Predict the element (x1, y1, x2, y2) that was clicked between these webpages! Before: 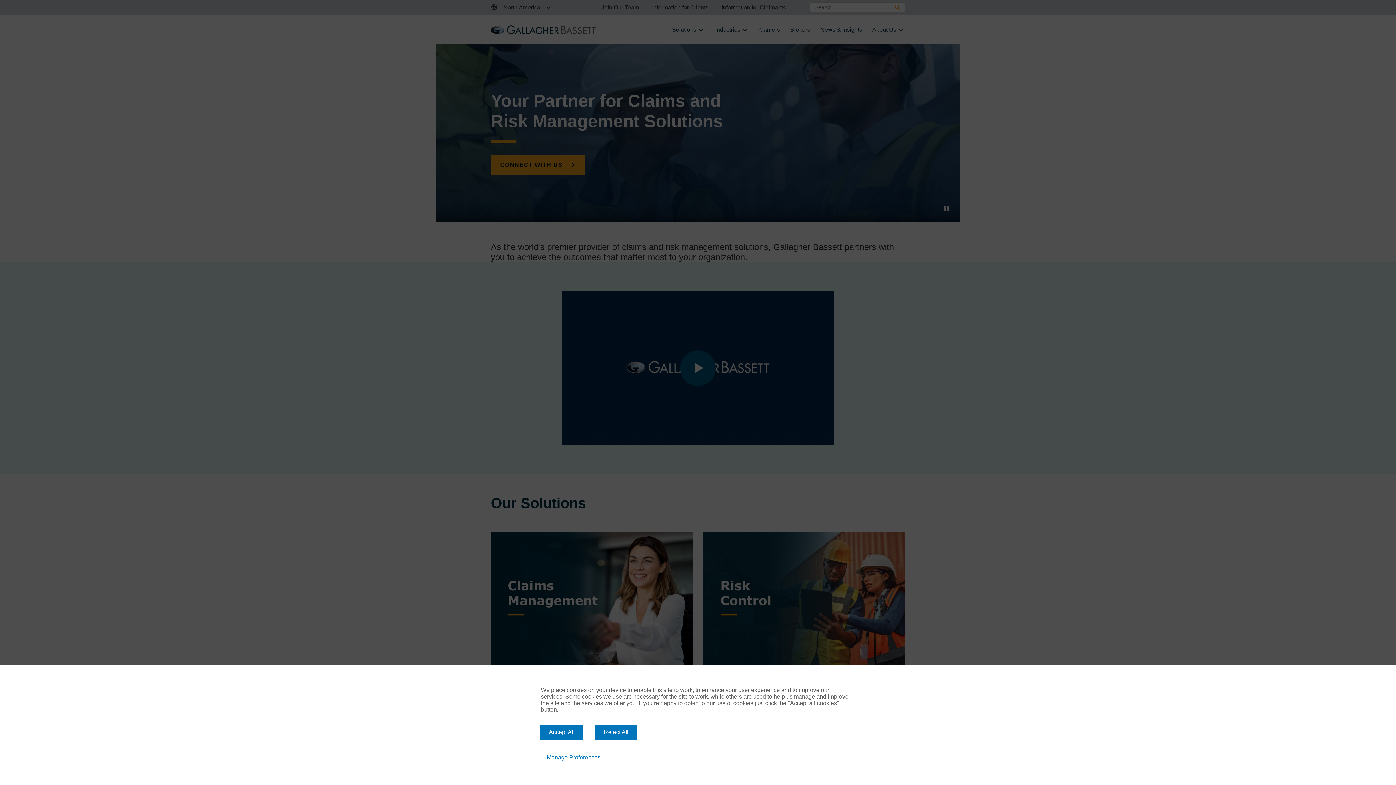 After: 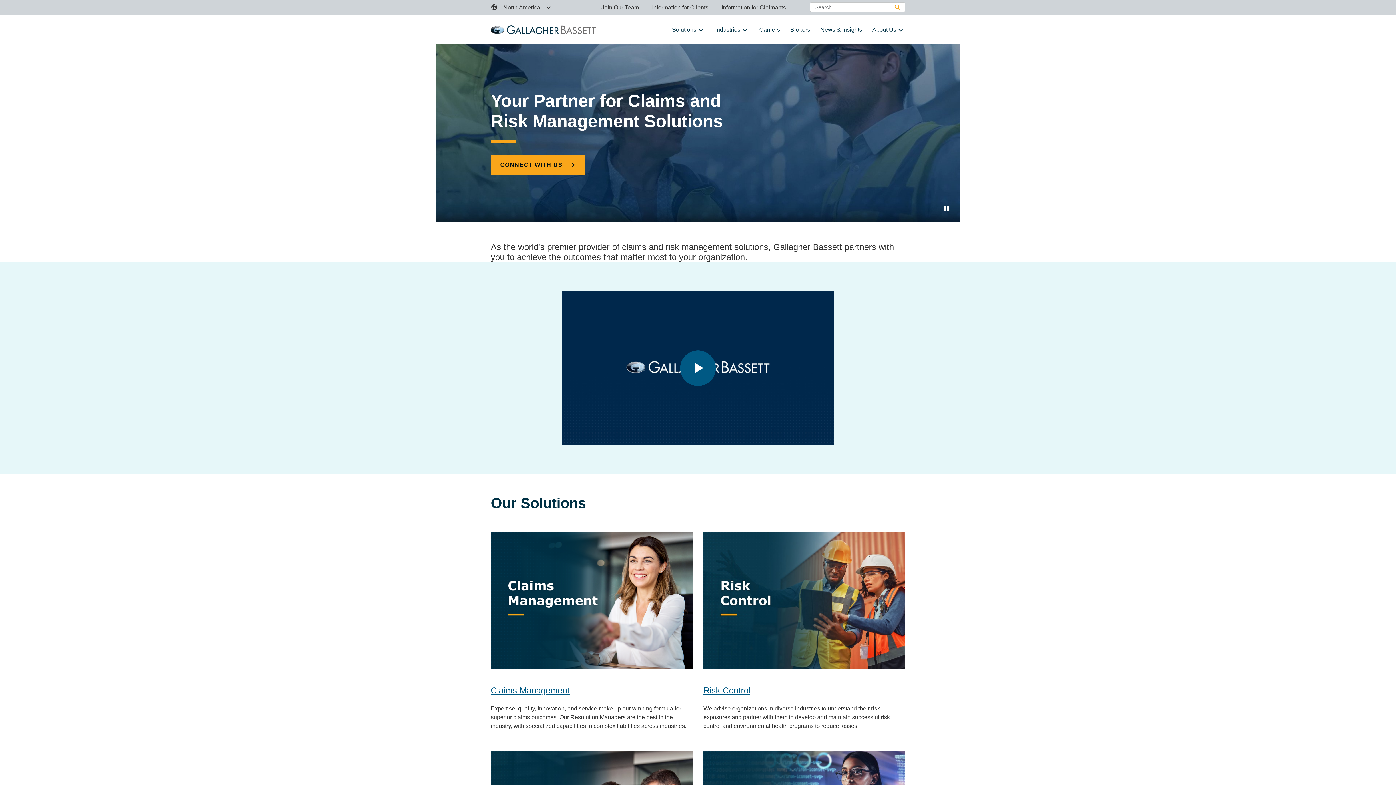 Action: label: Reject All bbox: (595, 725, 637, 740)